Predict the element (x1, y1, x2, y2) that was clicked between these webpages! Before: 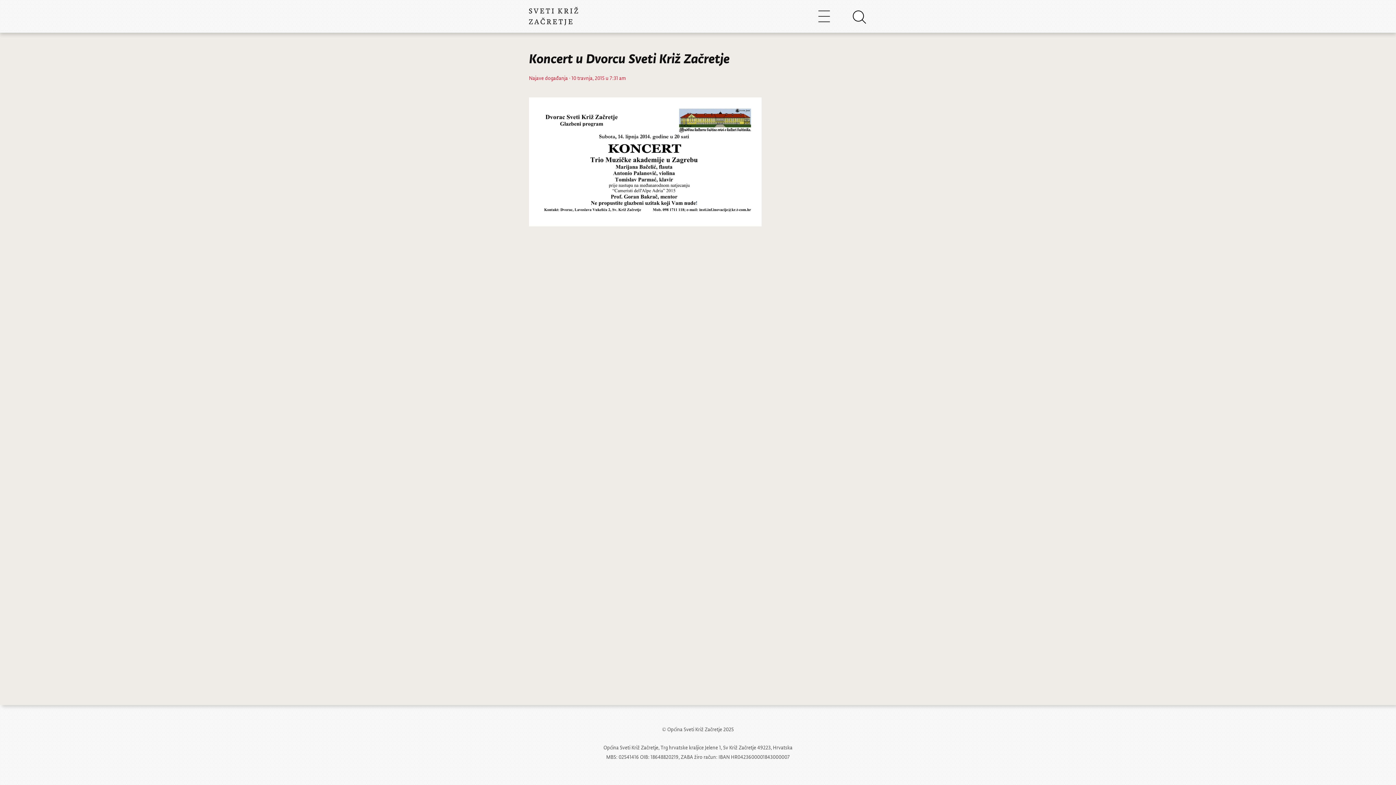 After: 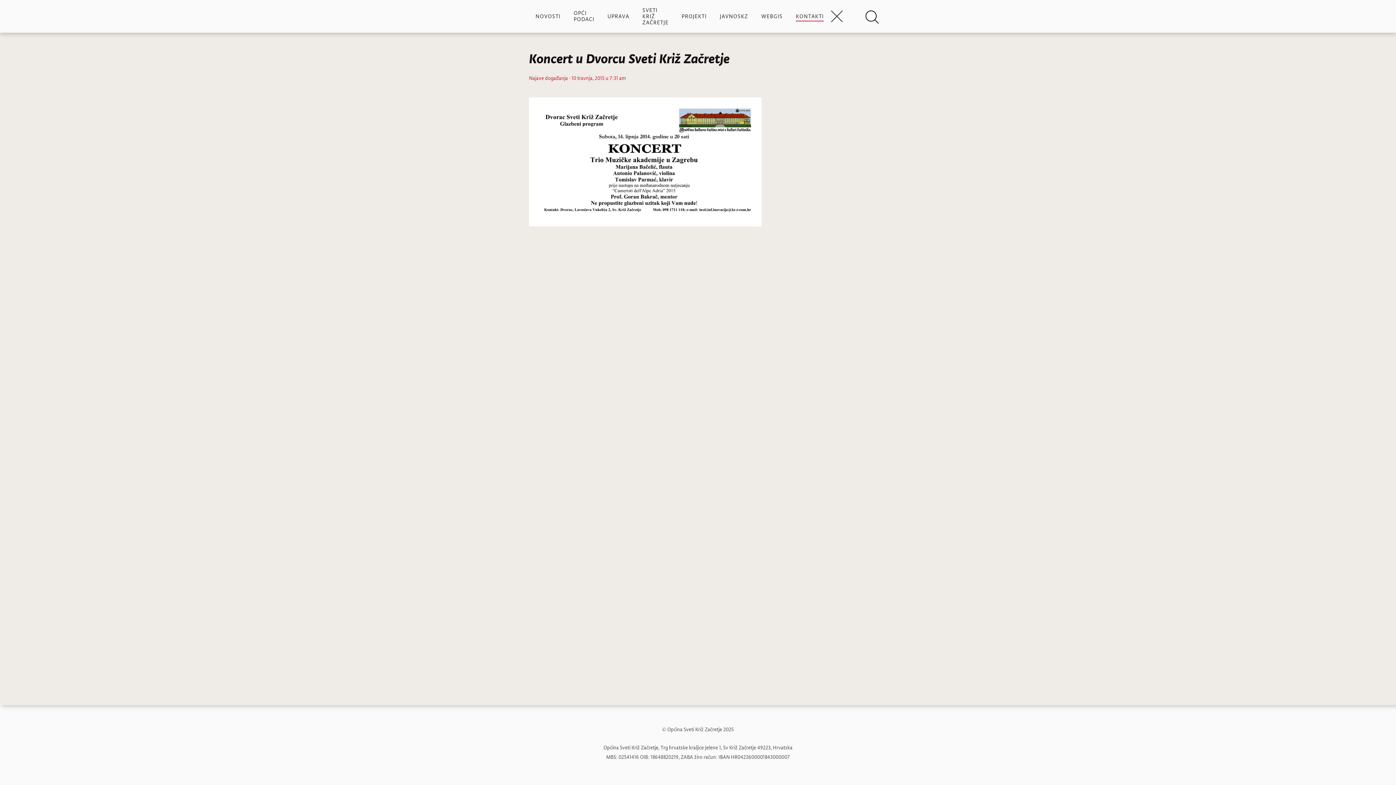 Action: label: Toggle navigation bbox: (817, 9, 830, 22)